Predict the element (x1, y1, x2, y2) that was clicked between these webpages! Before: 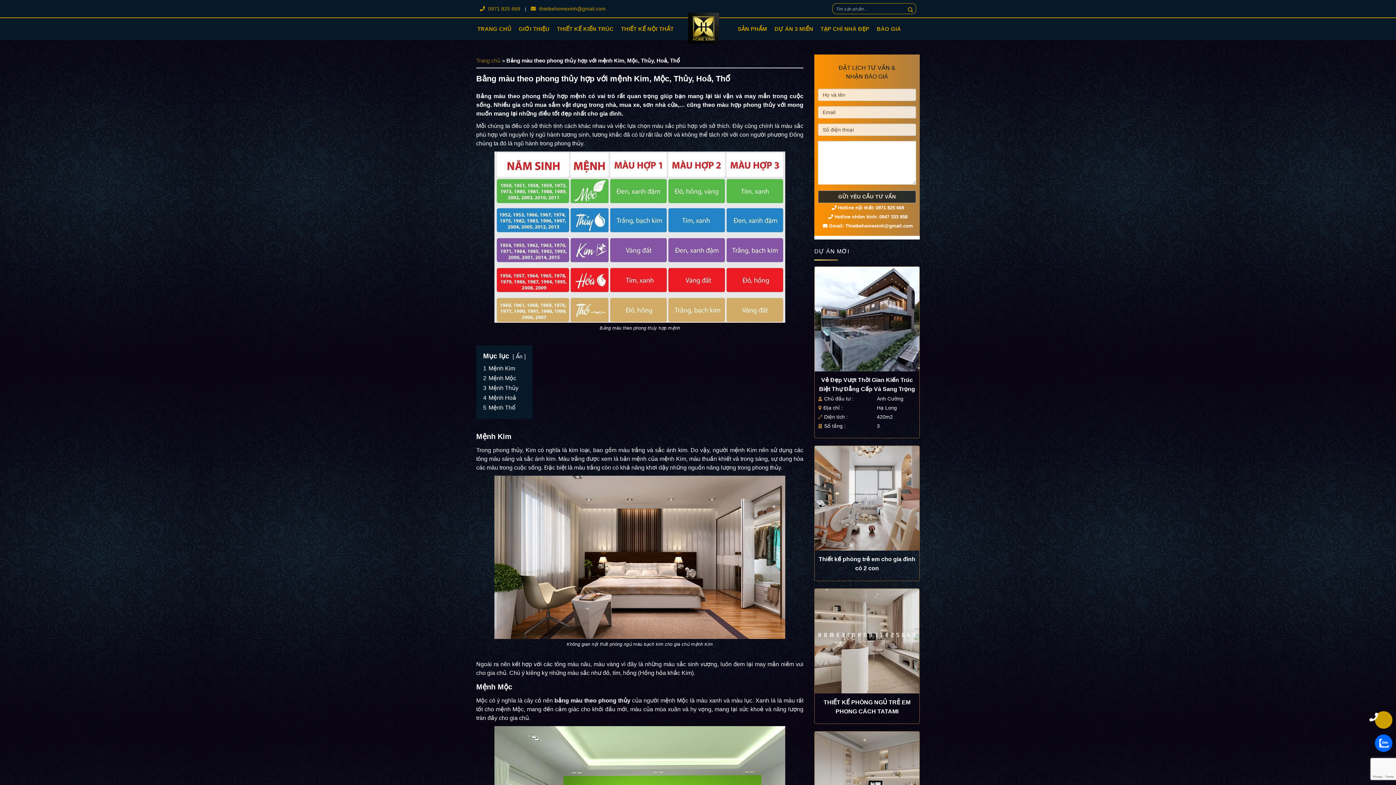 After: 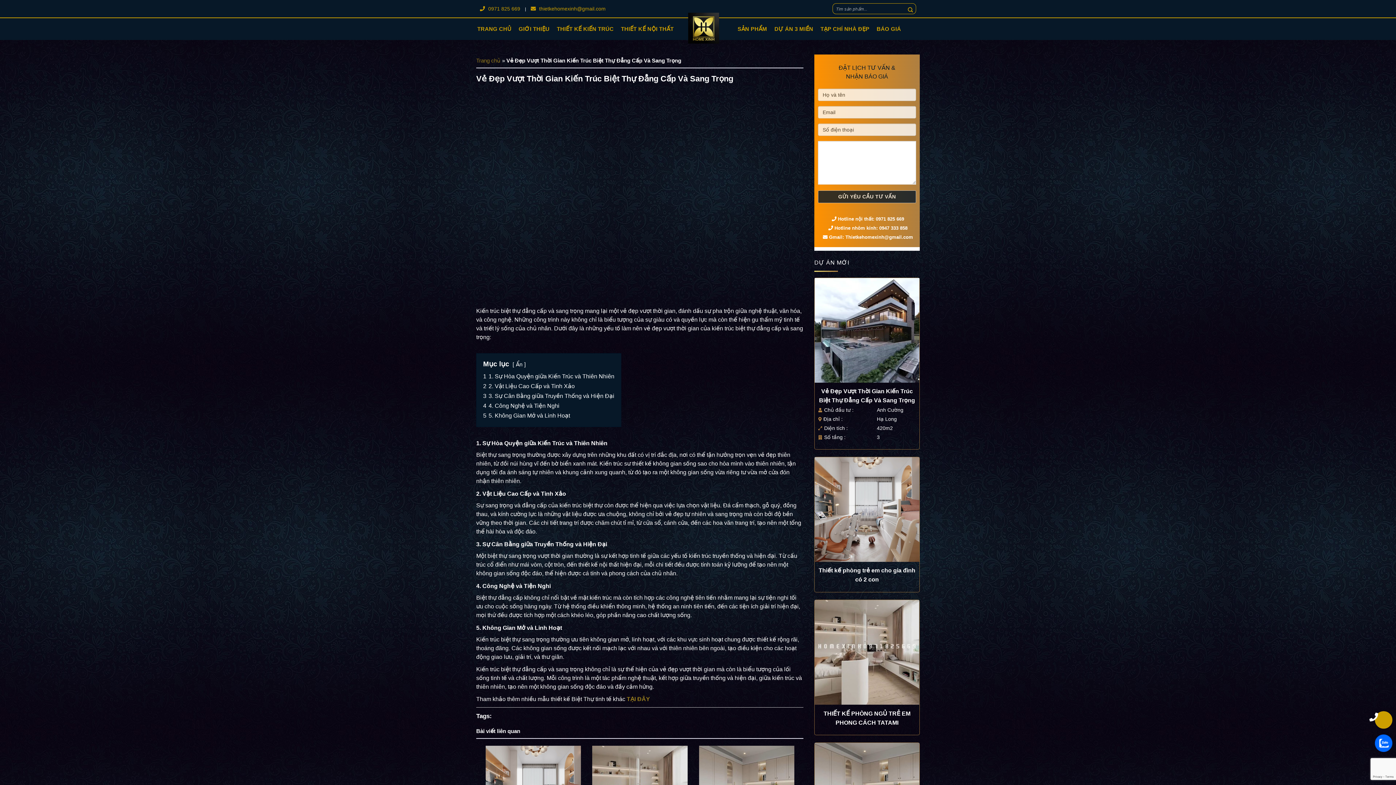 Action: label: Vẻ Đẹp Vượt Thời Gian Kiến Trúc Biệt Thự Đẳng Cấp Và Sang Trọng
Chủ đầu tư :	Anh Cường
Địa chỉ :	Hạ Long
Diện tích :	420m2
Số tầng :	3 bbox: (814, 266, 919, 430)